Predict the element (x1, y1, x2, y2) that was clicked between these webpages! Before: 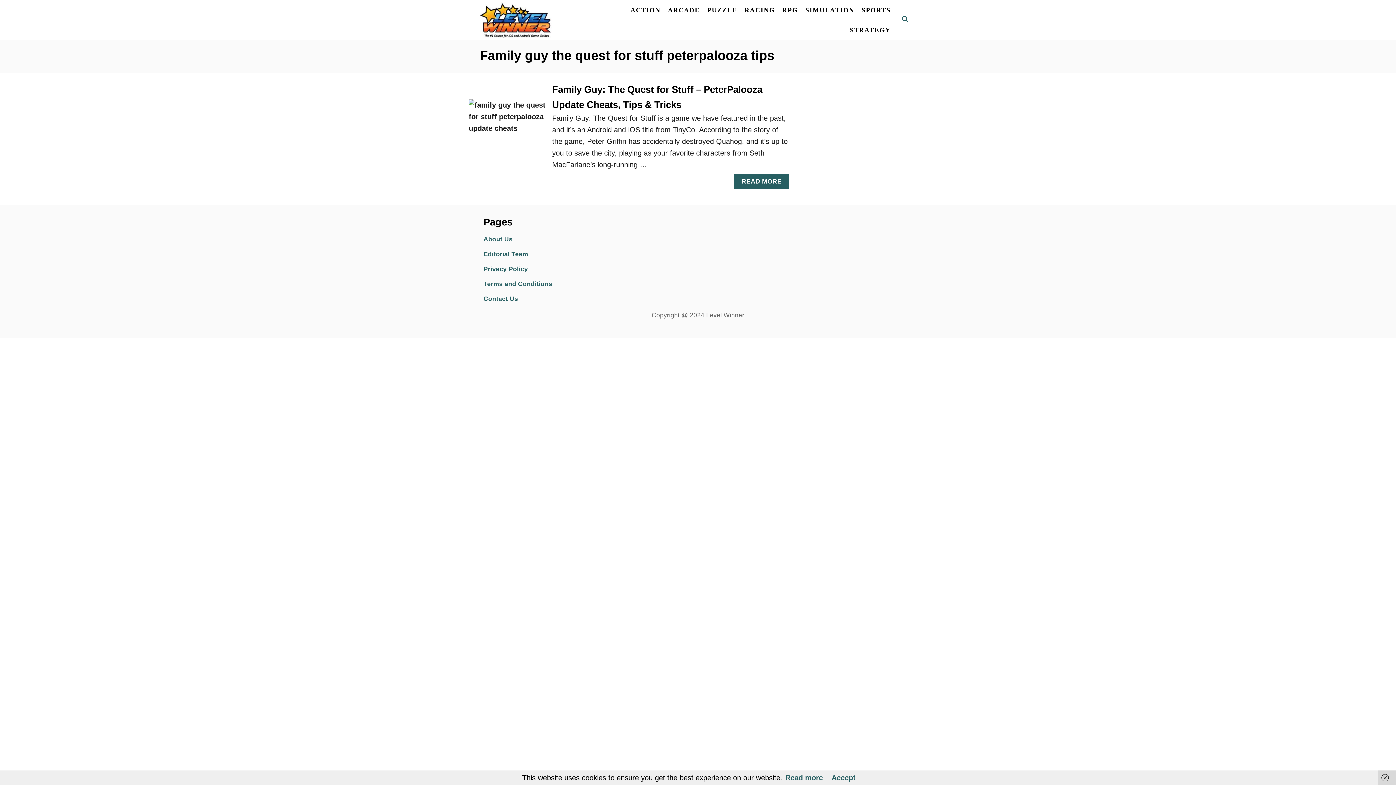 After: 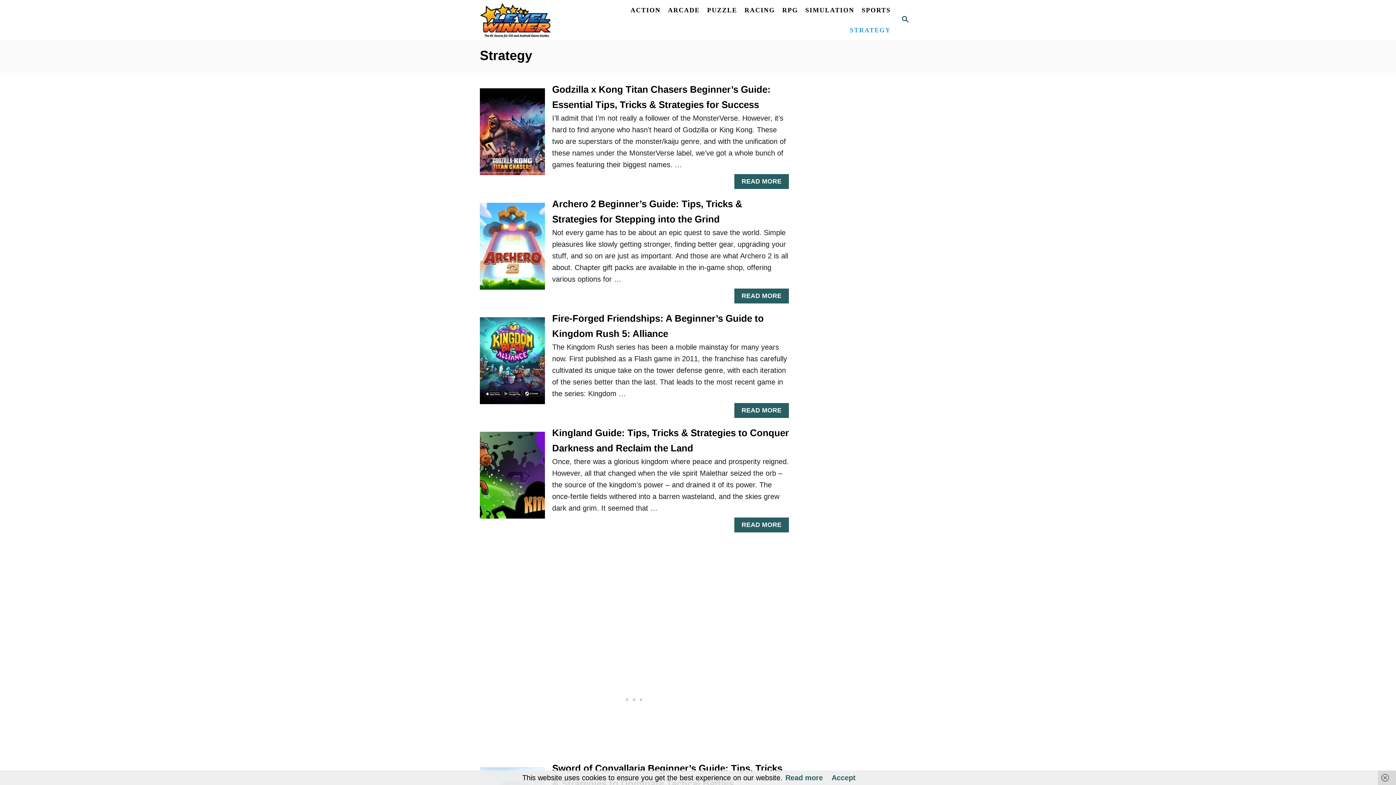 Action: bbox: (846, 22, 894, 37) label: STRATEGY